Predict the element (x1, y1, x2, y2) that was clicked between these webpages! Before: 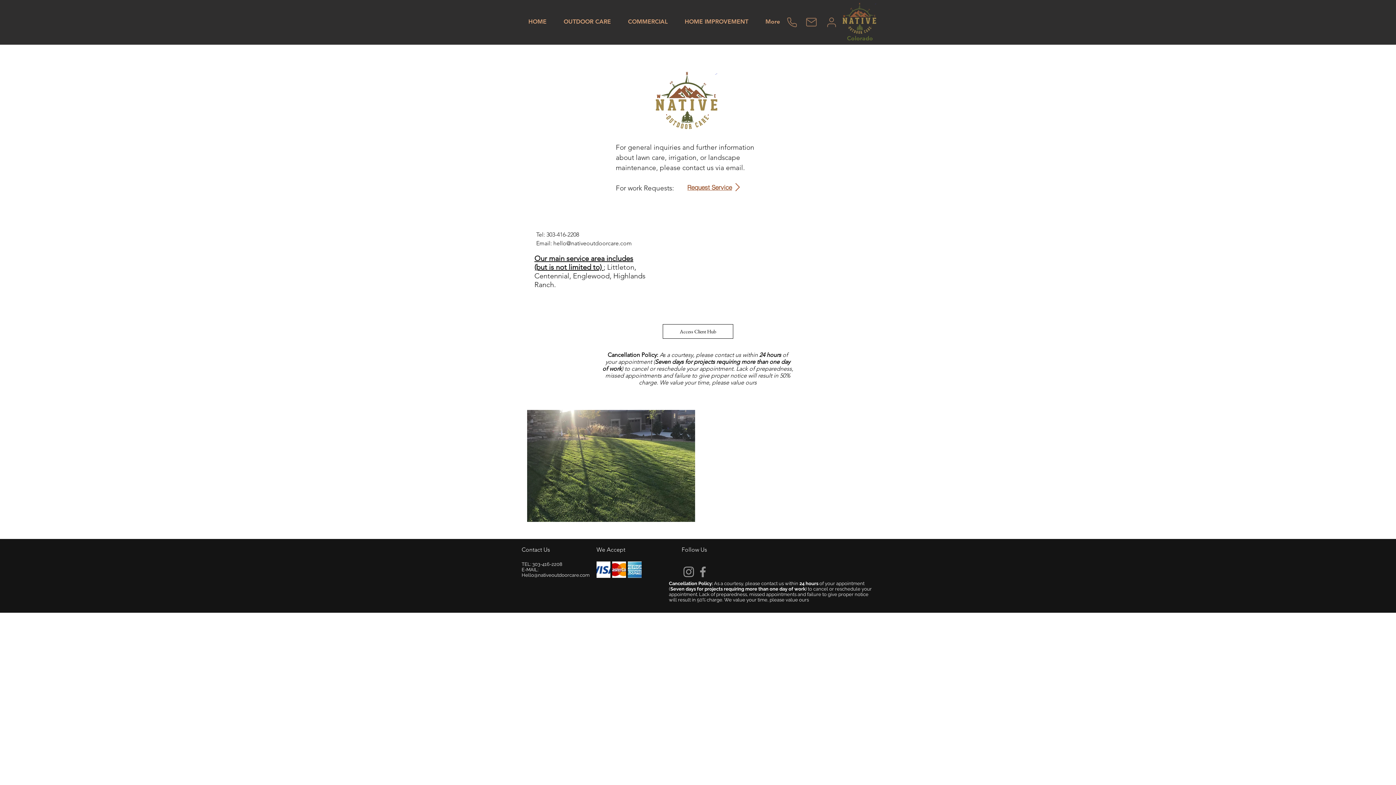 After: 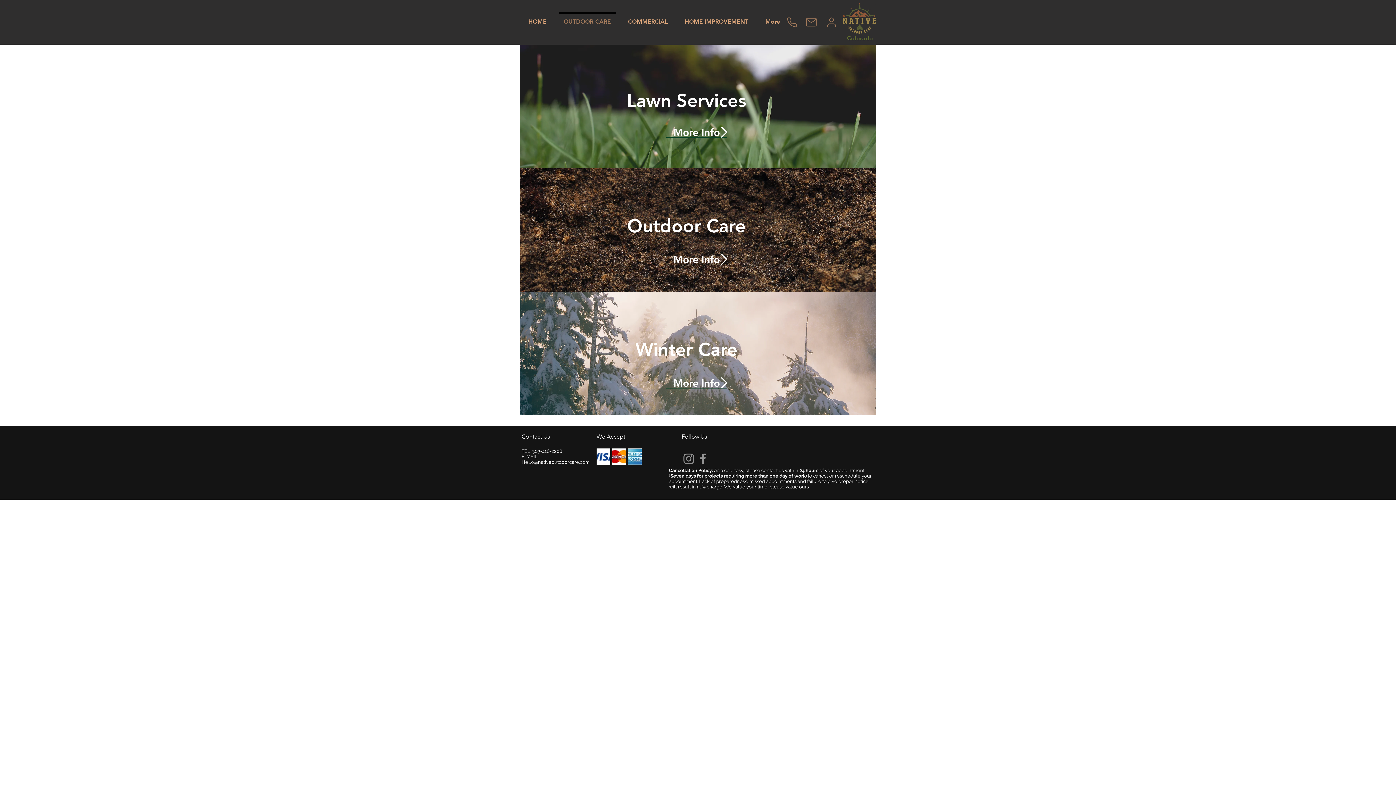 Action: bbox: (555, 12, 619, 24) label: OUTDOOR CARE